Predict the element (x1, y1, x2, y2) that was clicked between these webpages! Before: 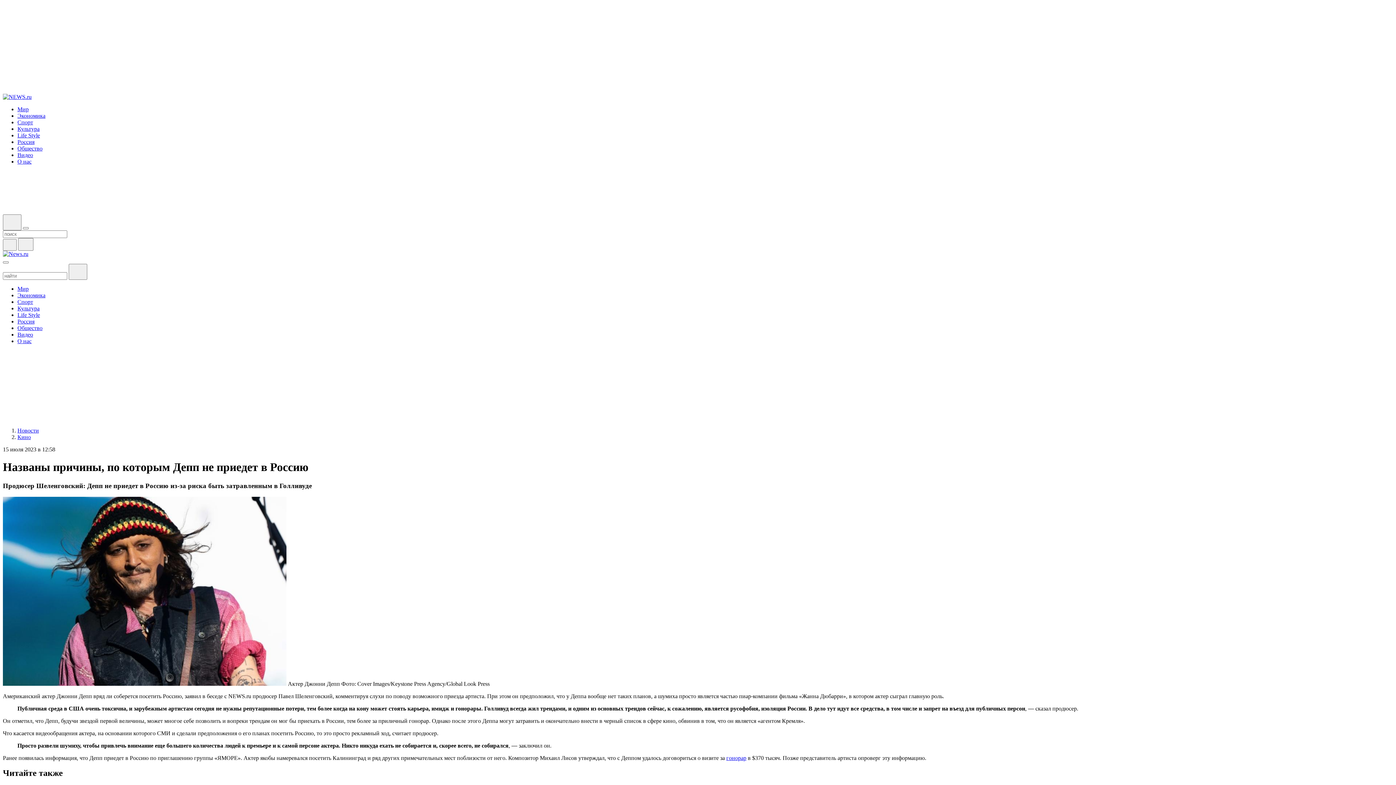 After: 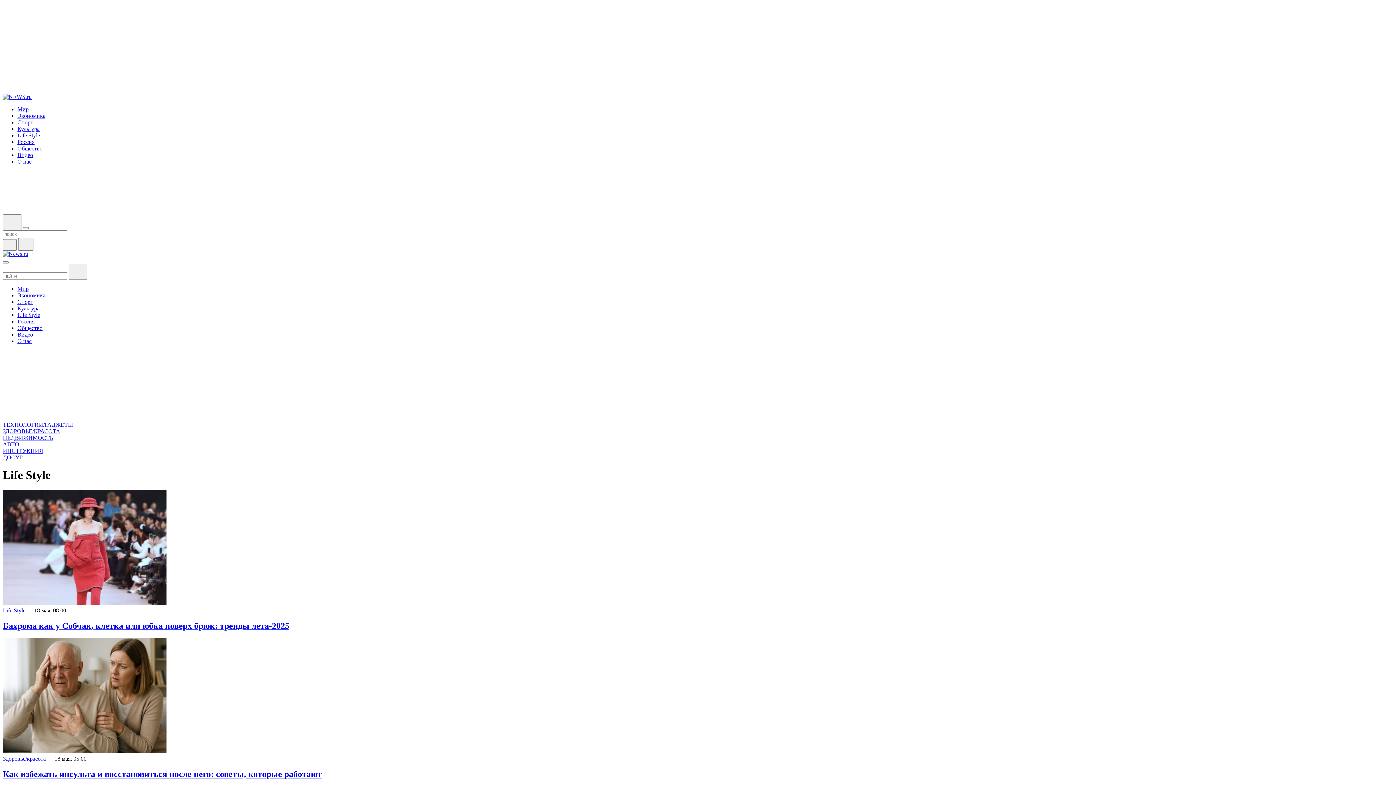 Action: label: Life Style bbox: (17, 311, 40, 318)